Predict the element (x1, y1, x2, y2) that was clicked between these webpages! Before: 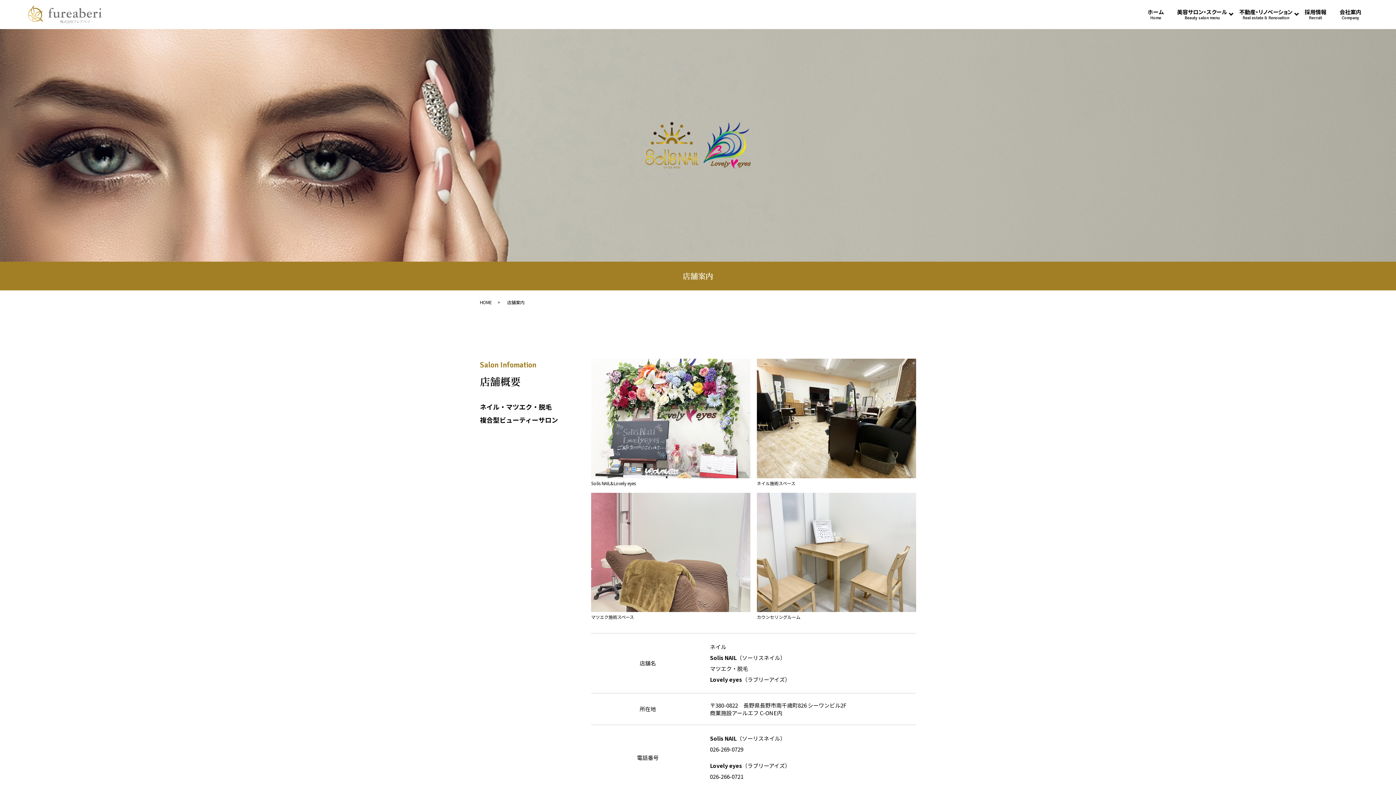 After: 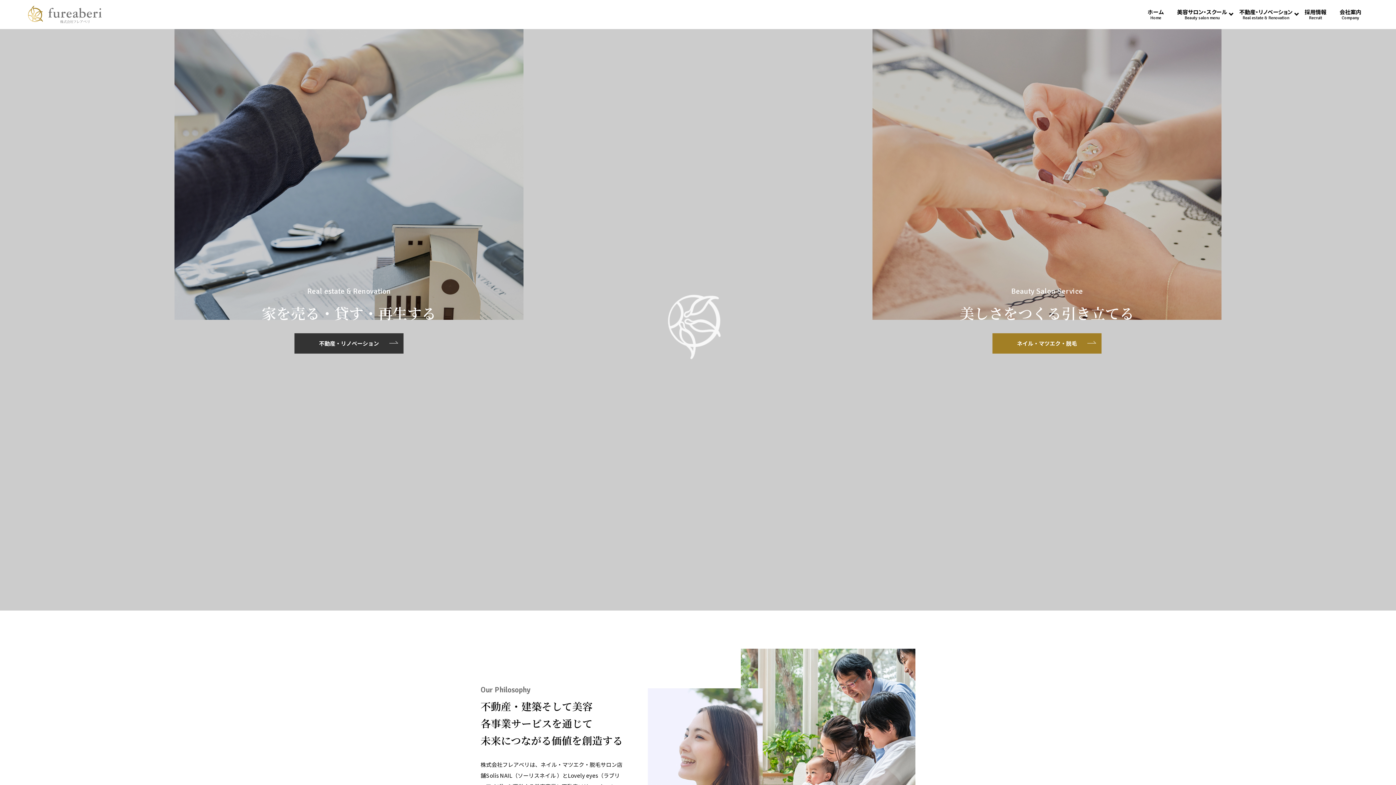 Action: bbox: (27, 5, 101, 23)